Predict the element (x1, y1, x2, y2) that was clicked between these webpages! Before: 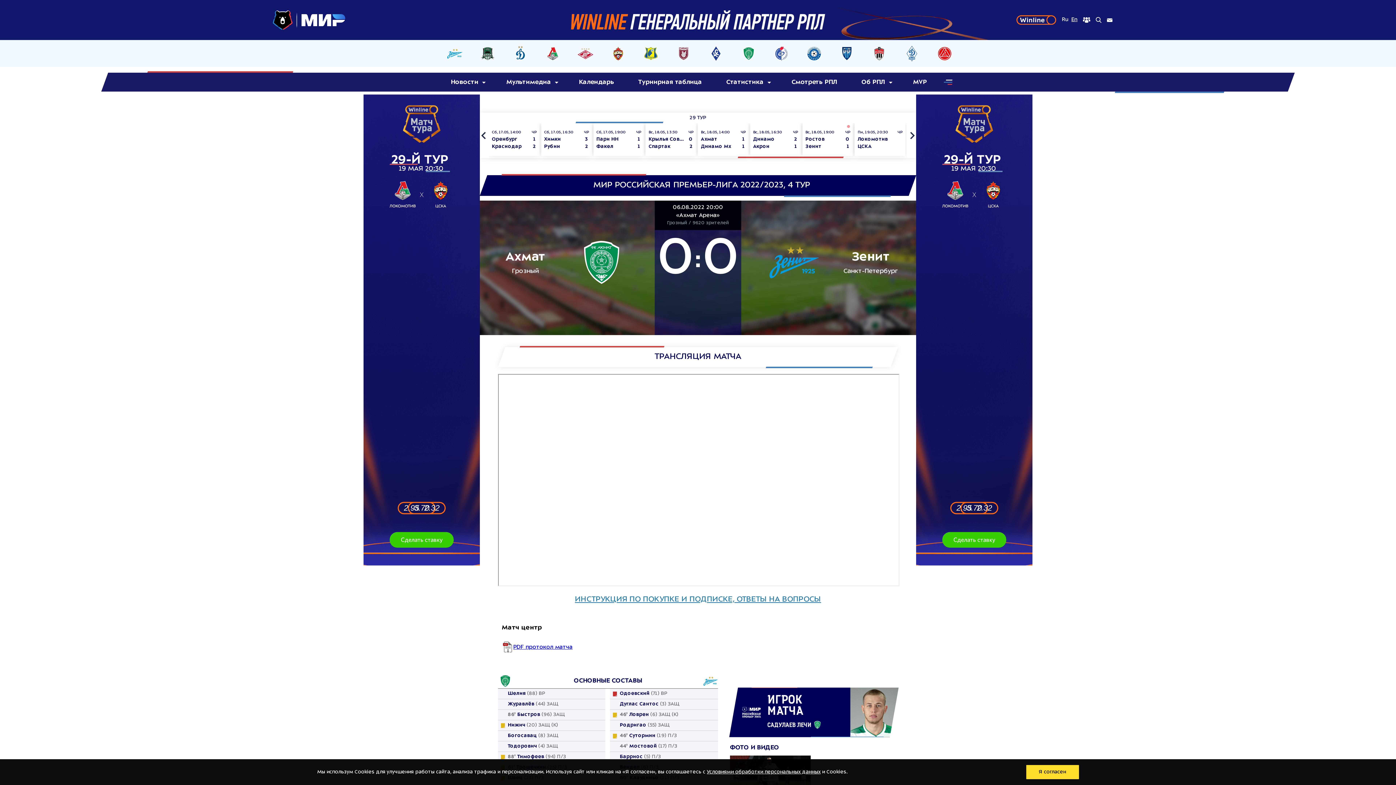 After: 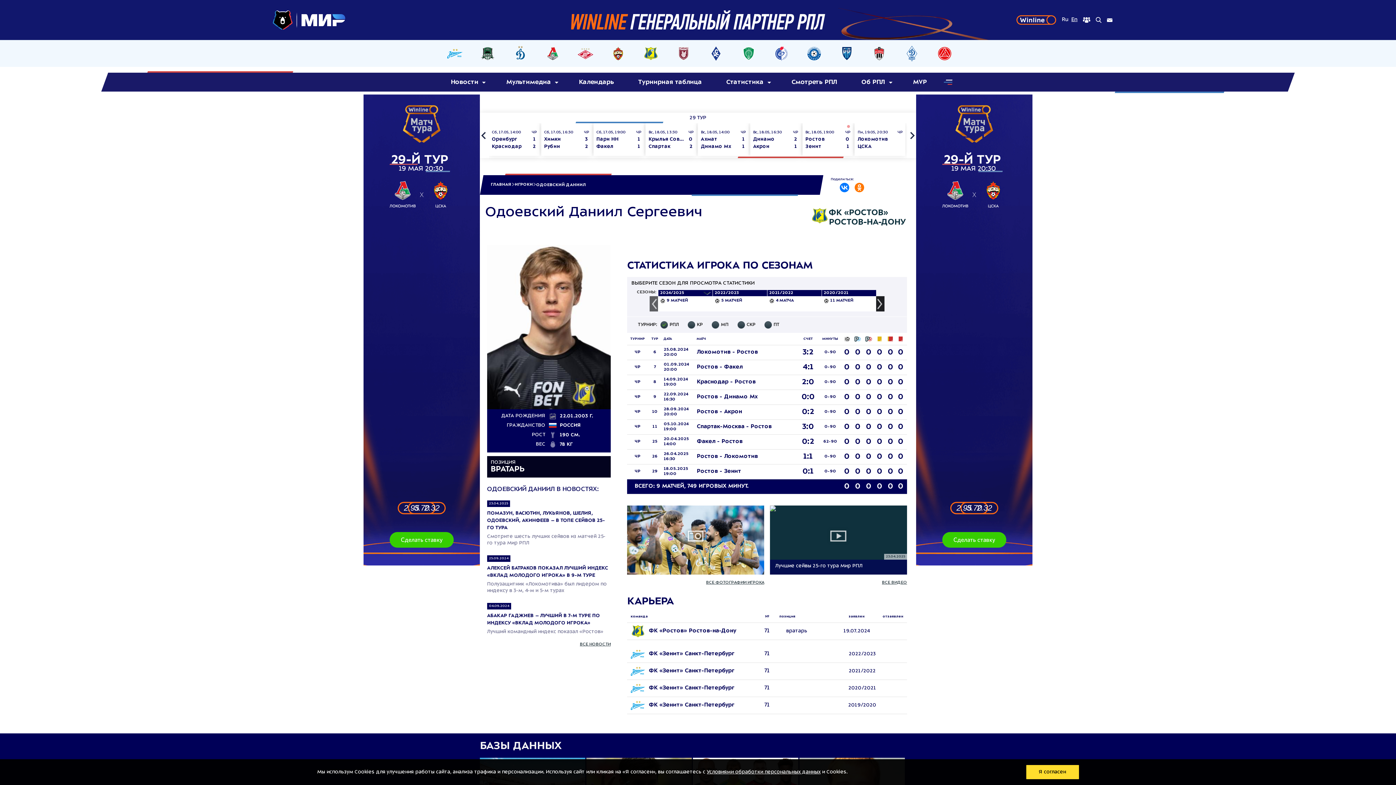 Action: label: Одоевский bbox: (620, 691, 649, 696)